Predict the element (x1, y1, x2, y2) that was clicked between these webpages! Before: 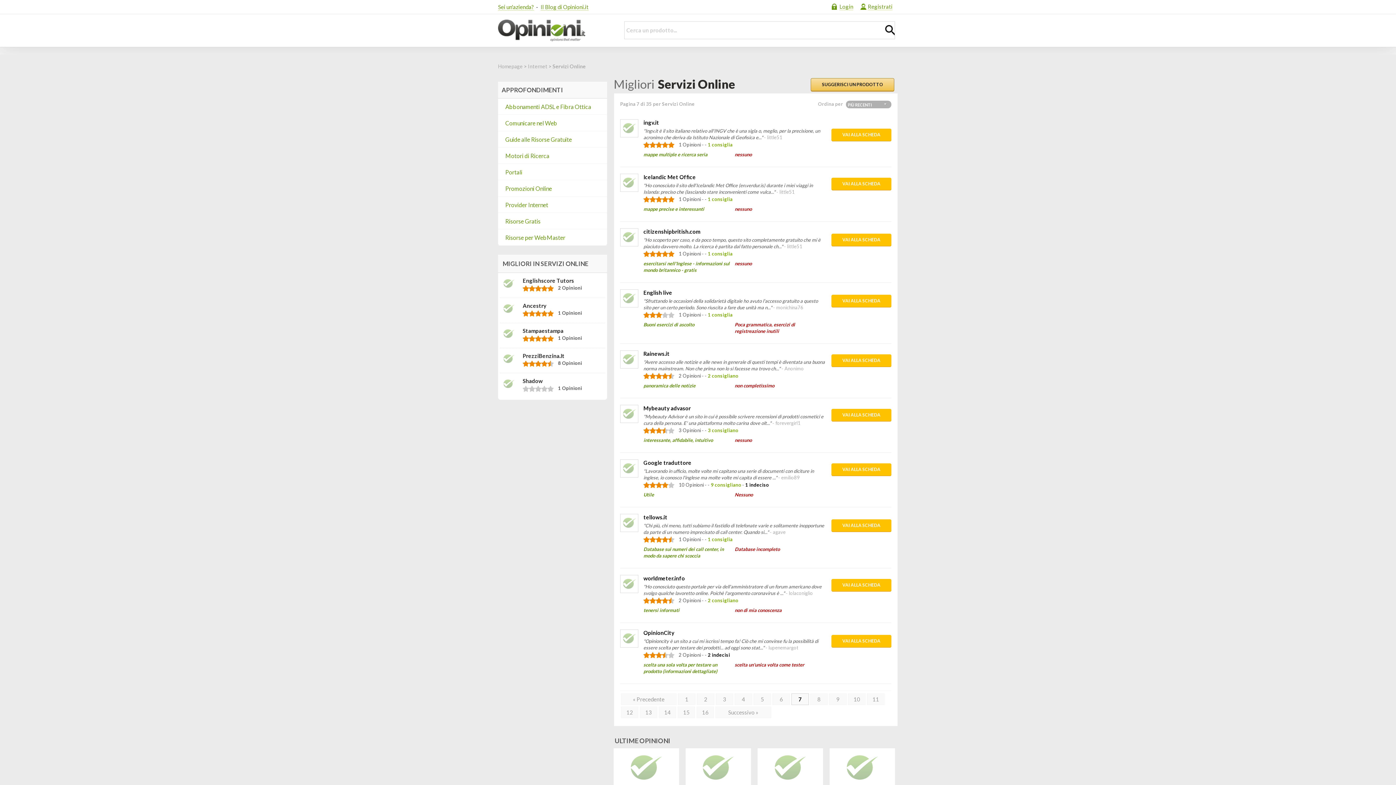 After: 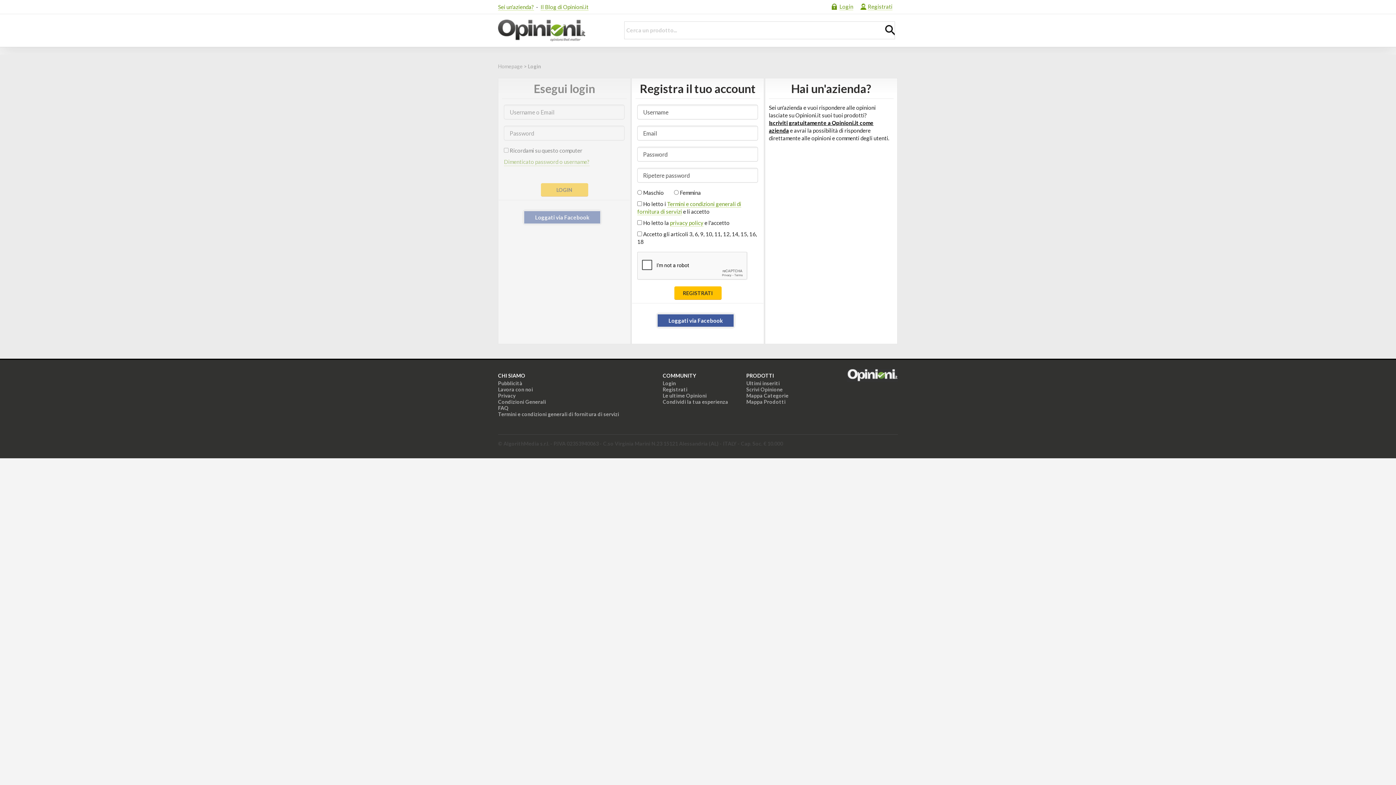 Action: bbox: (868, 3, 892, 10) label: Registrati